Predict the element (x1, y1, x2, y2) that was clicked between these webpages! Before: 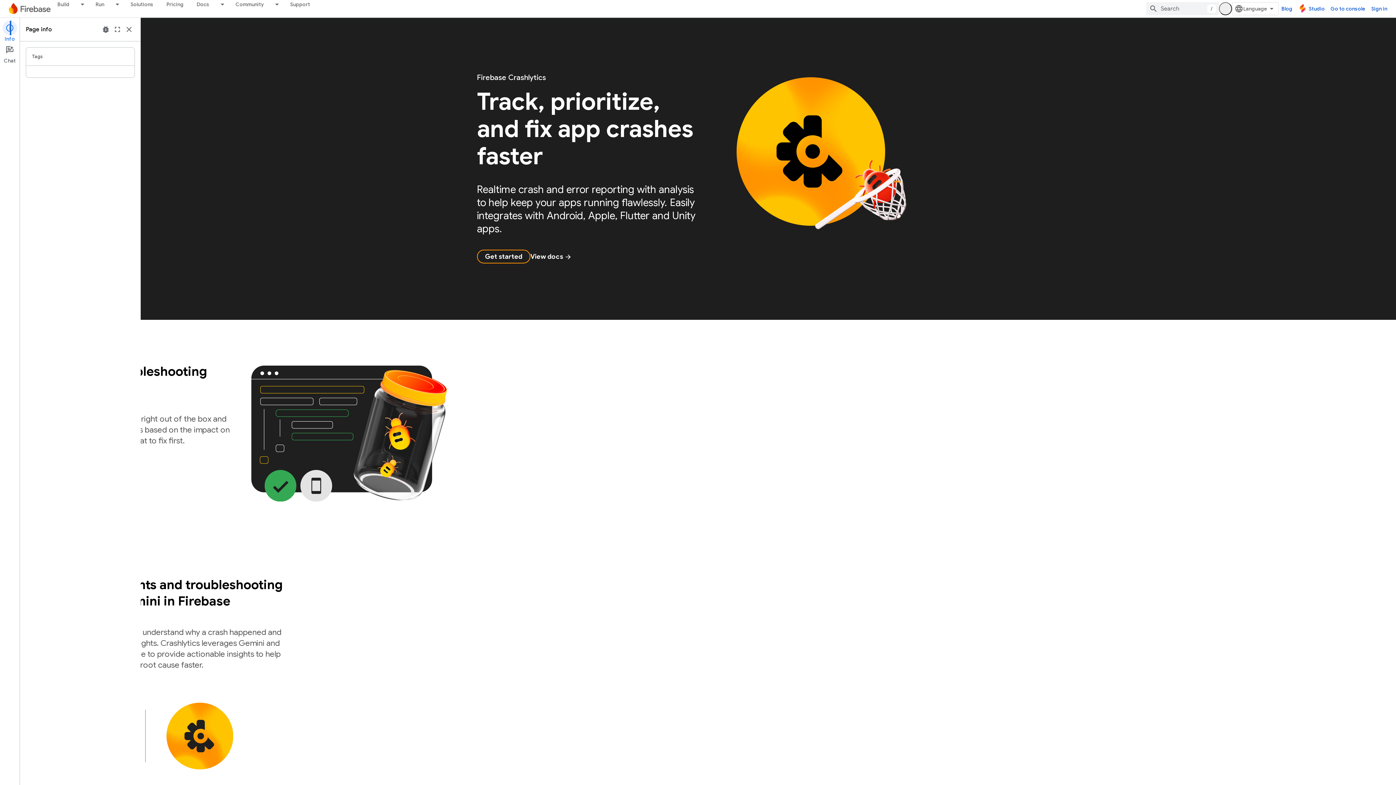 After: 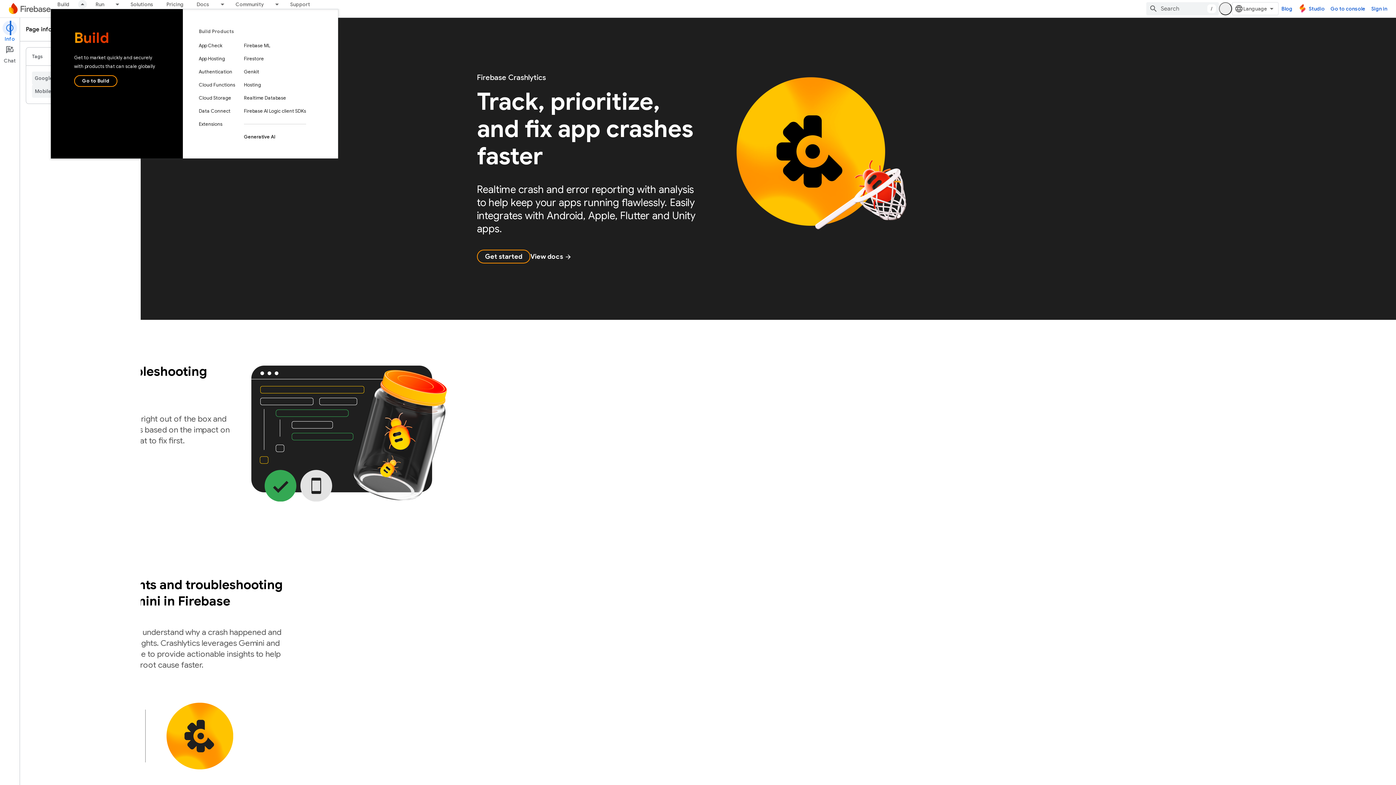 Action: bbox: (76, 0, 89, 8) label: Dropdown menu for Build